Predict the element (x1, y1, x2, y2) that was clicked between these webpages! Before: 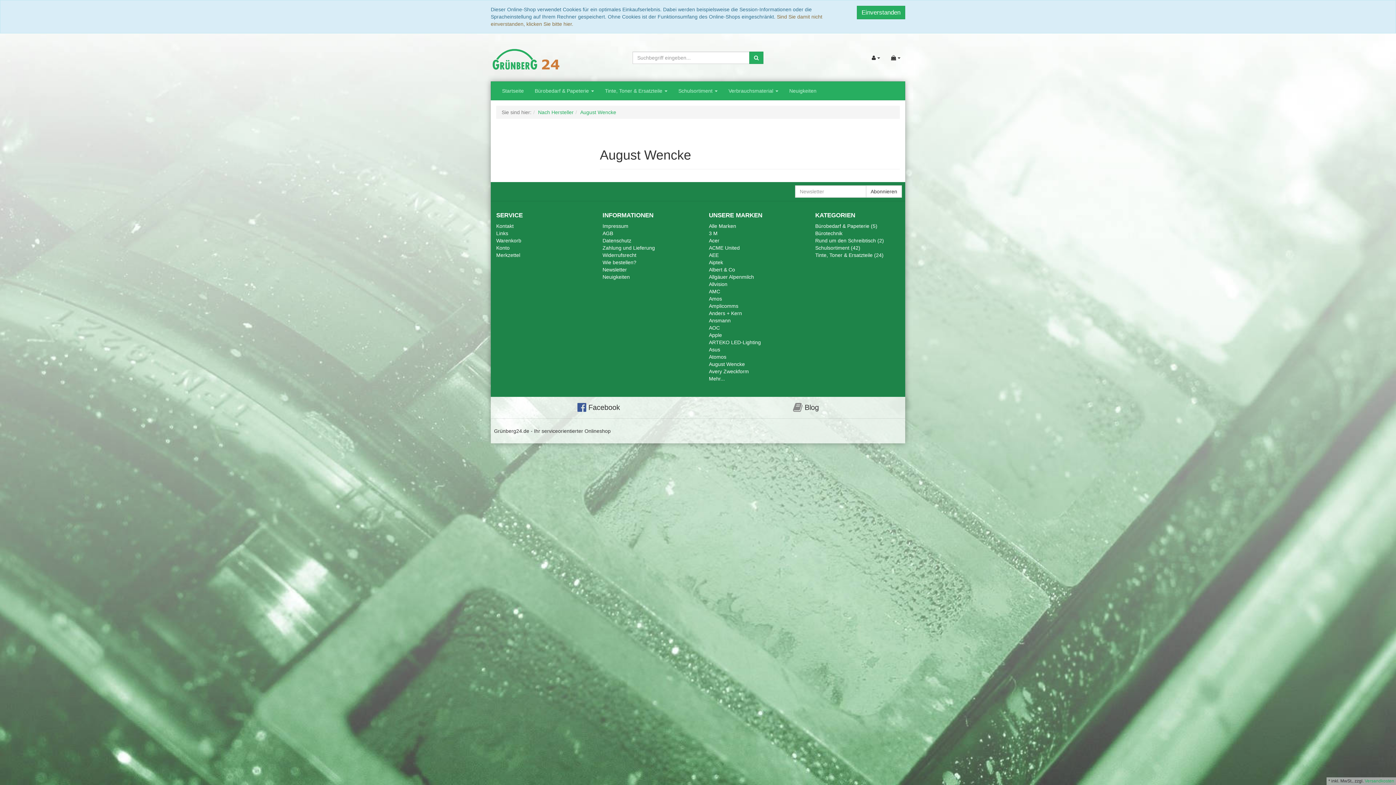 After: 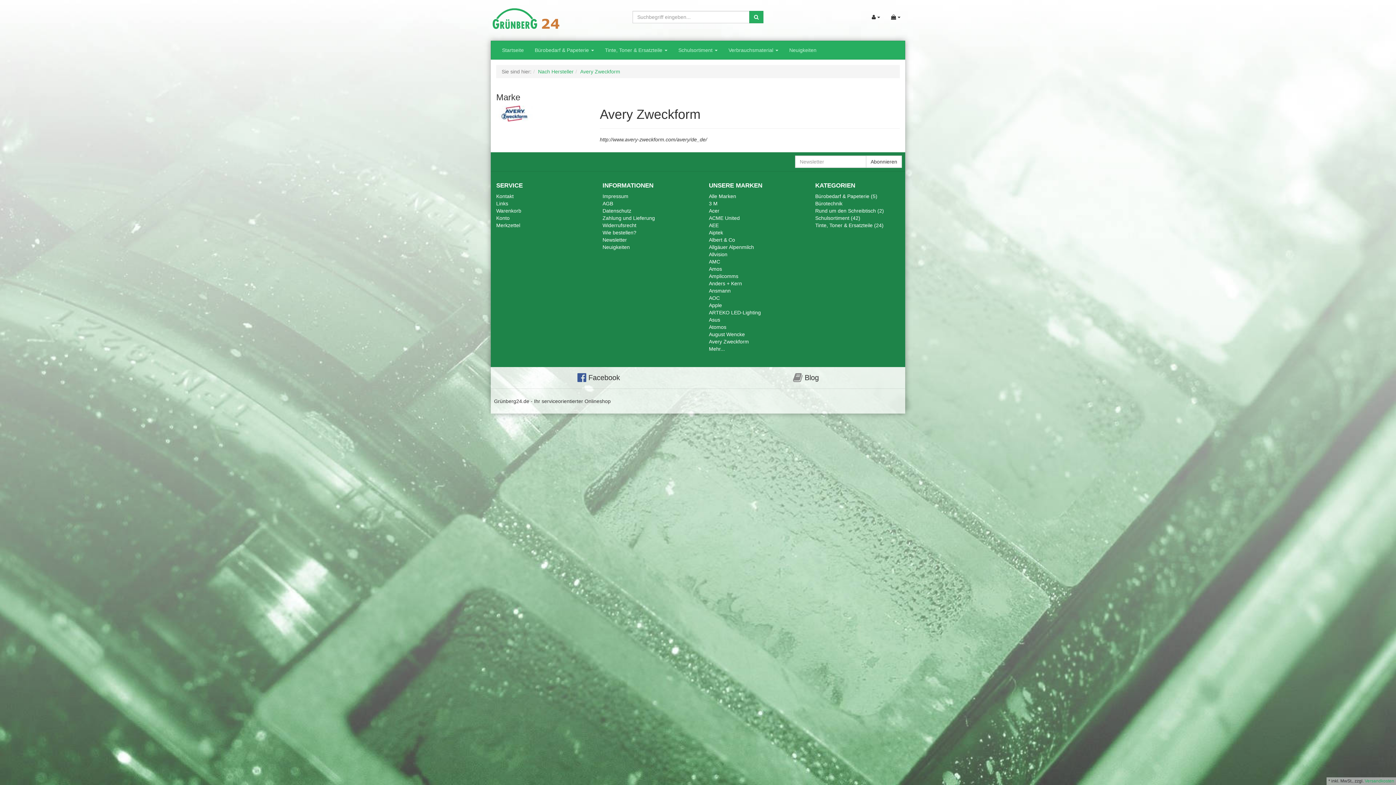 Action: bbox: (709, 368, 749, 374) label: Avery Zweckform